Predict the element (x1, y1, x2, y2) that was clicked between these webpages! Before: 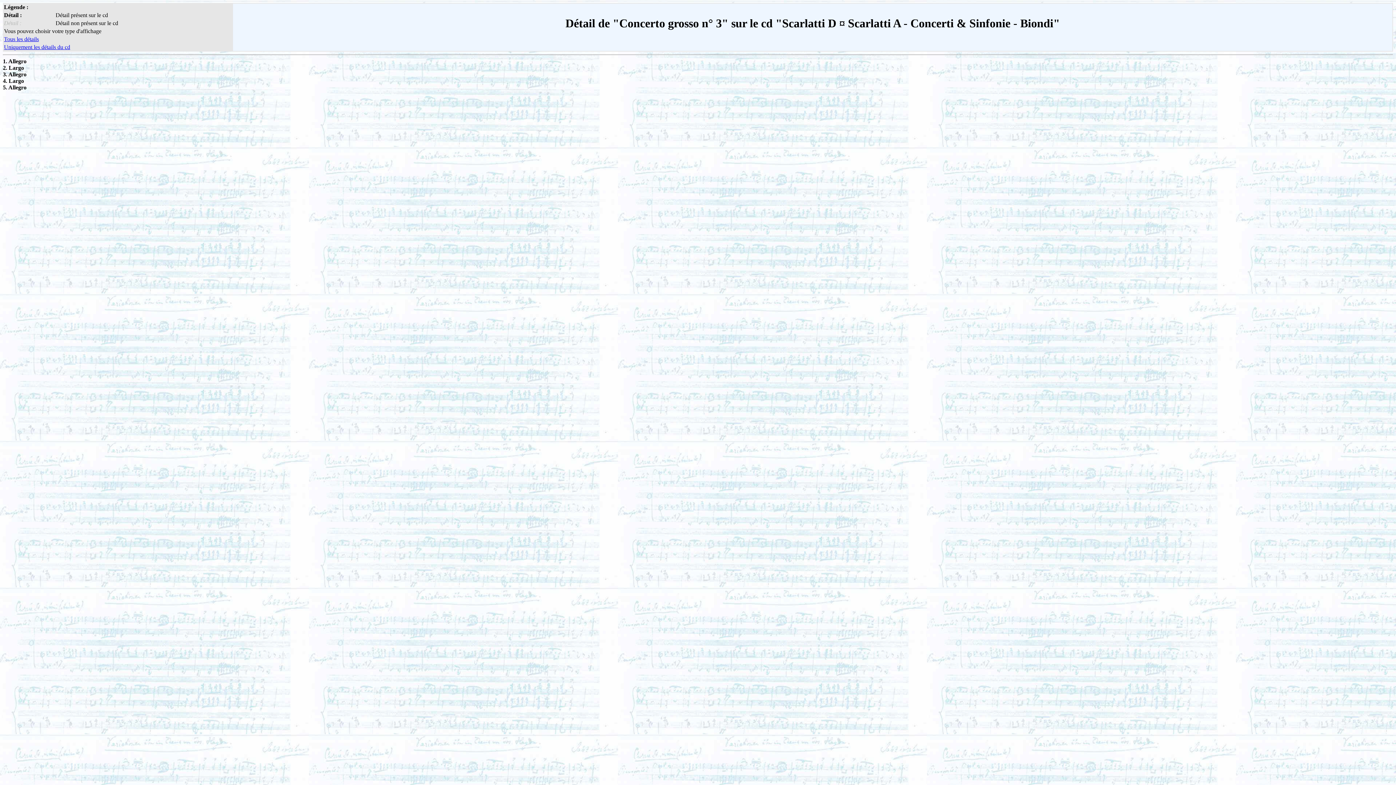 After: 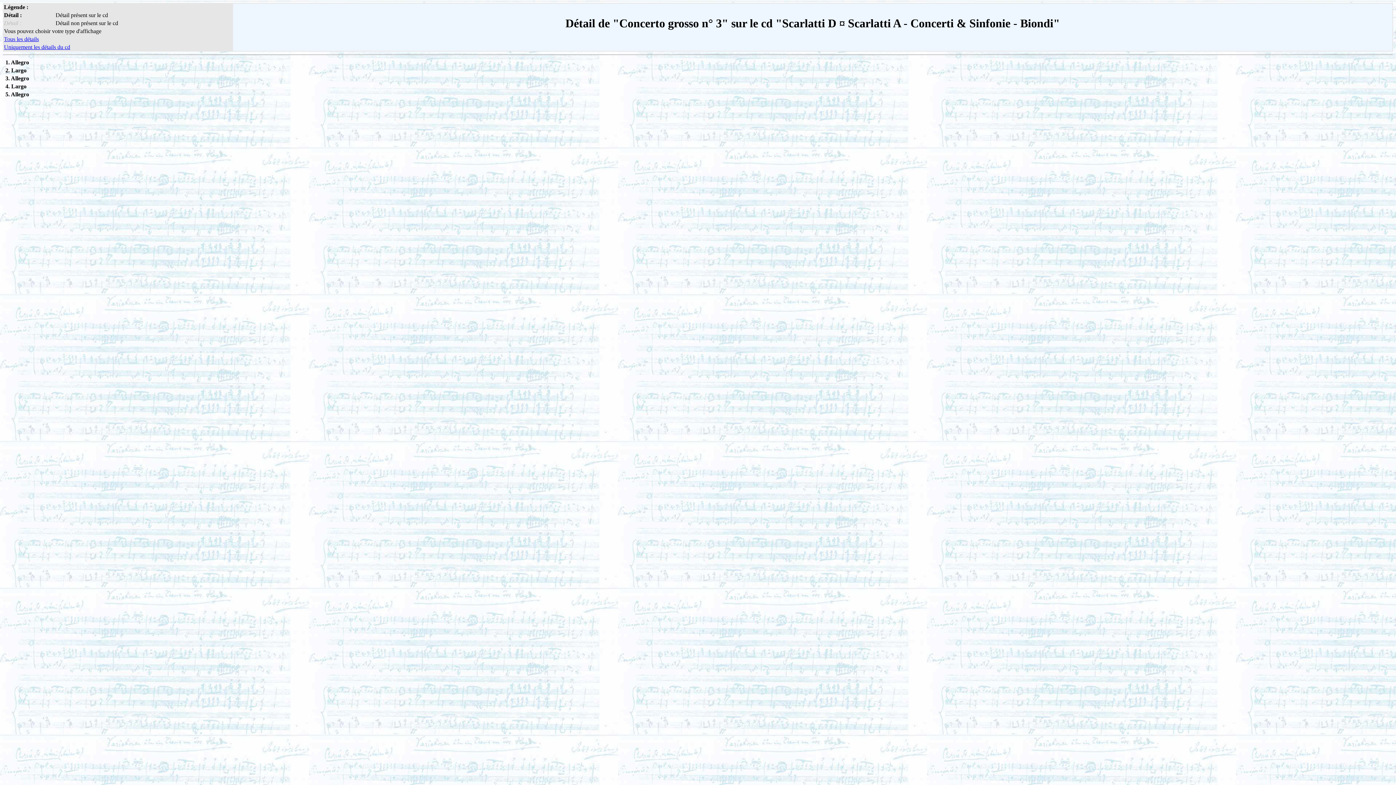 Action: bbox: (4, 36, 38, 42) label: Tous les détails